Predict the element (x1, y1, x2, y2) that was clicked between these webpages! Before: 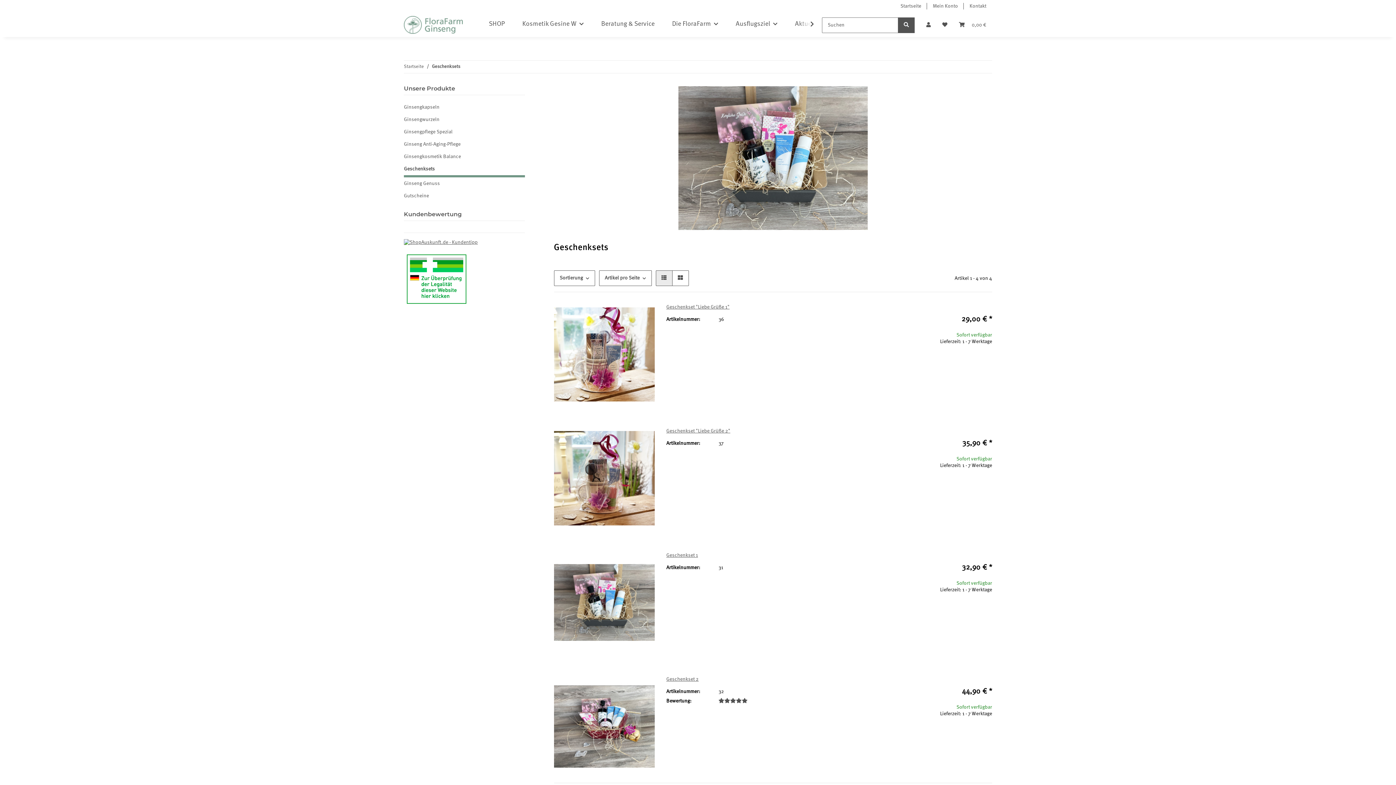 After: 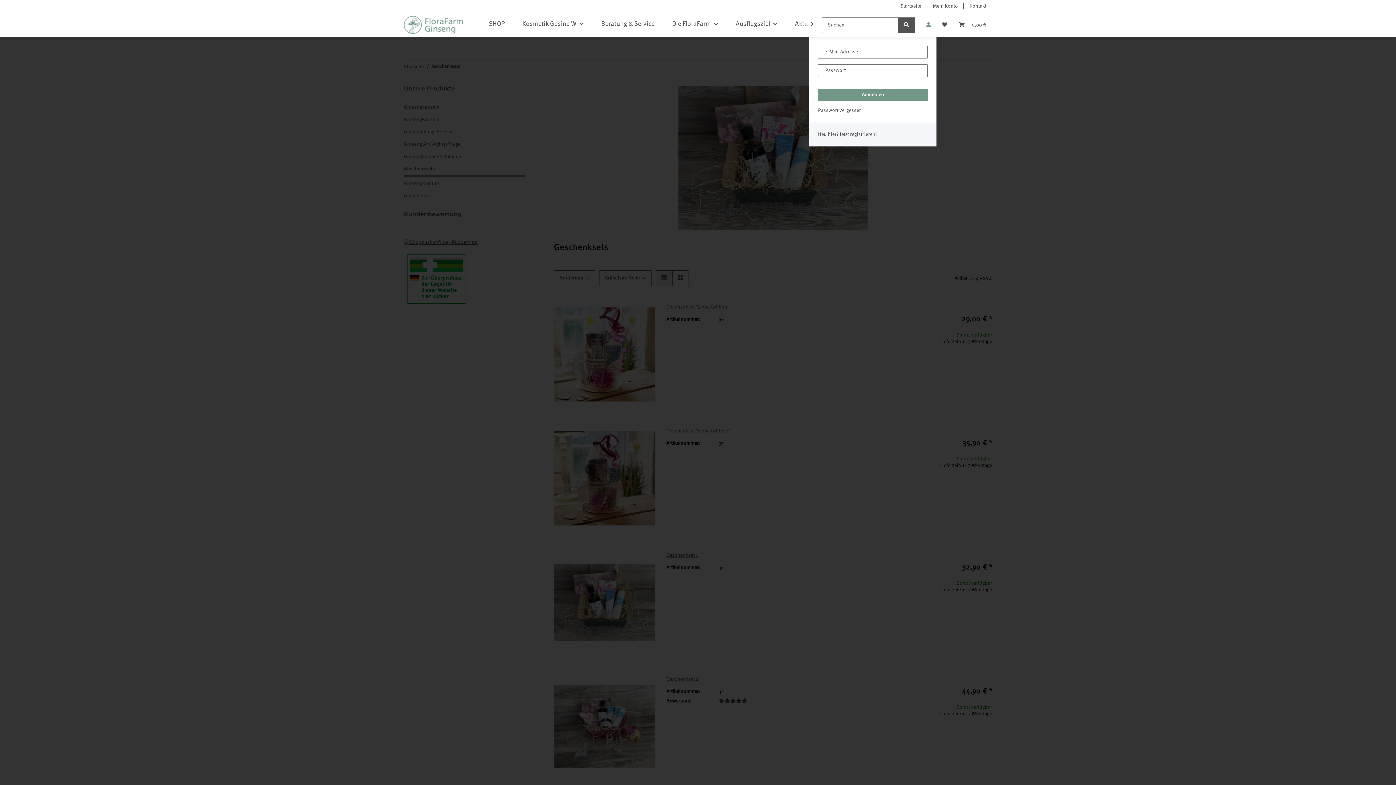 Action: bbox: (920, 13, 936, 37) label: Mein Konto